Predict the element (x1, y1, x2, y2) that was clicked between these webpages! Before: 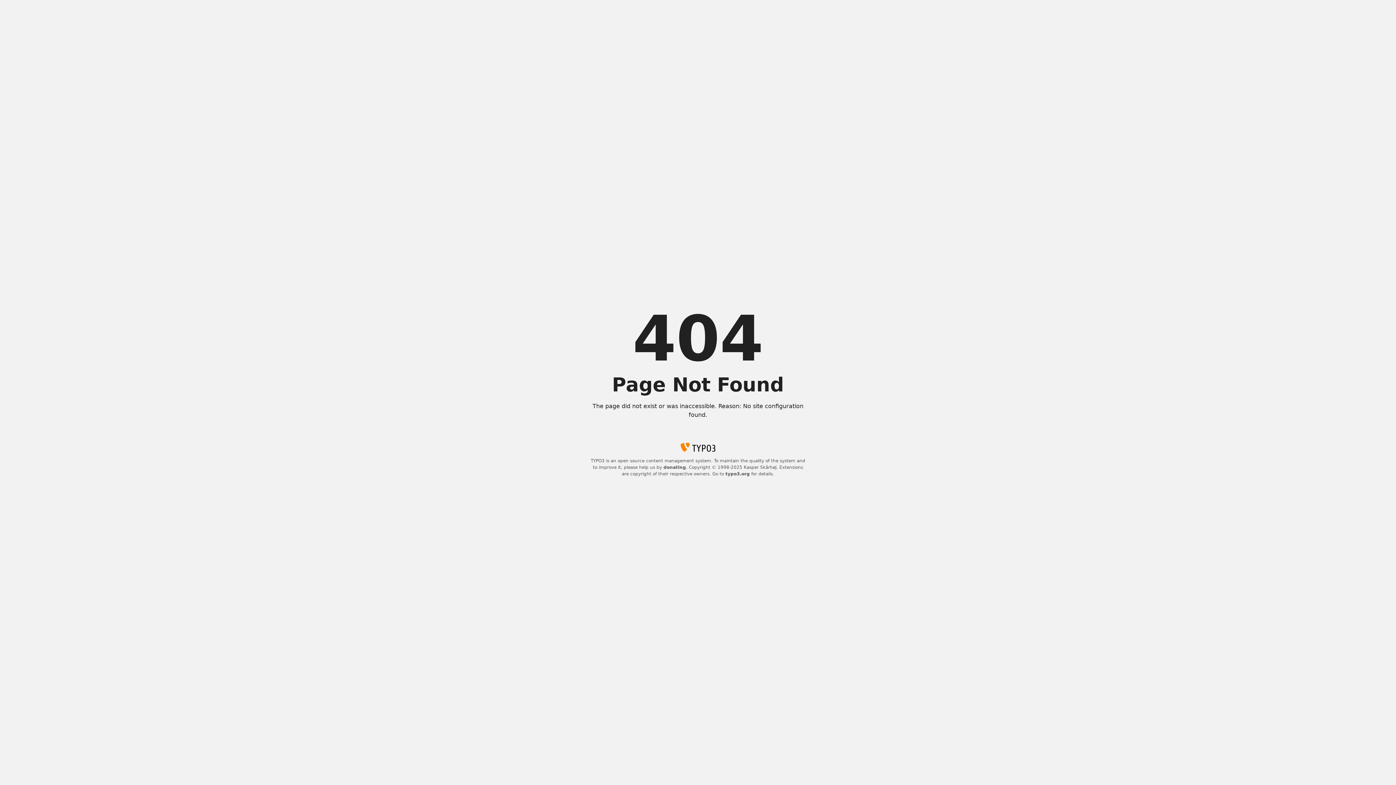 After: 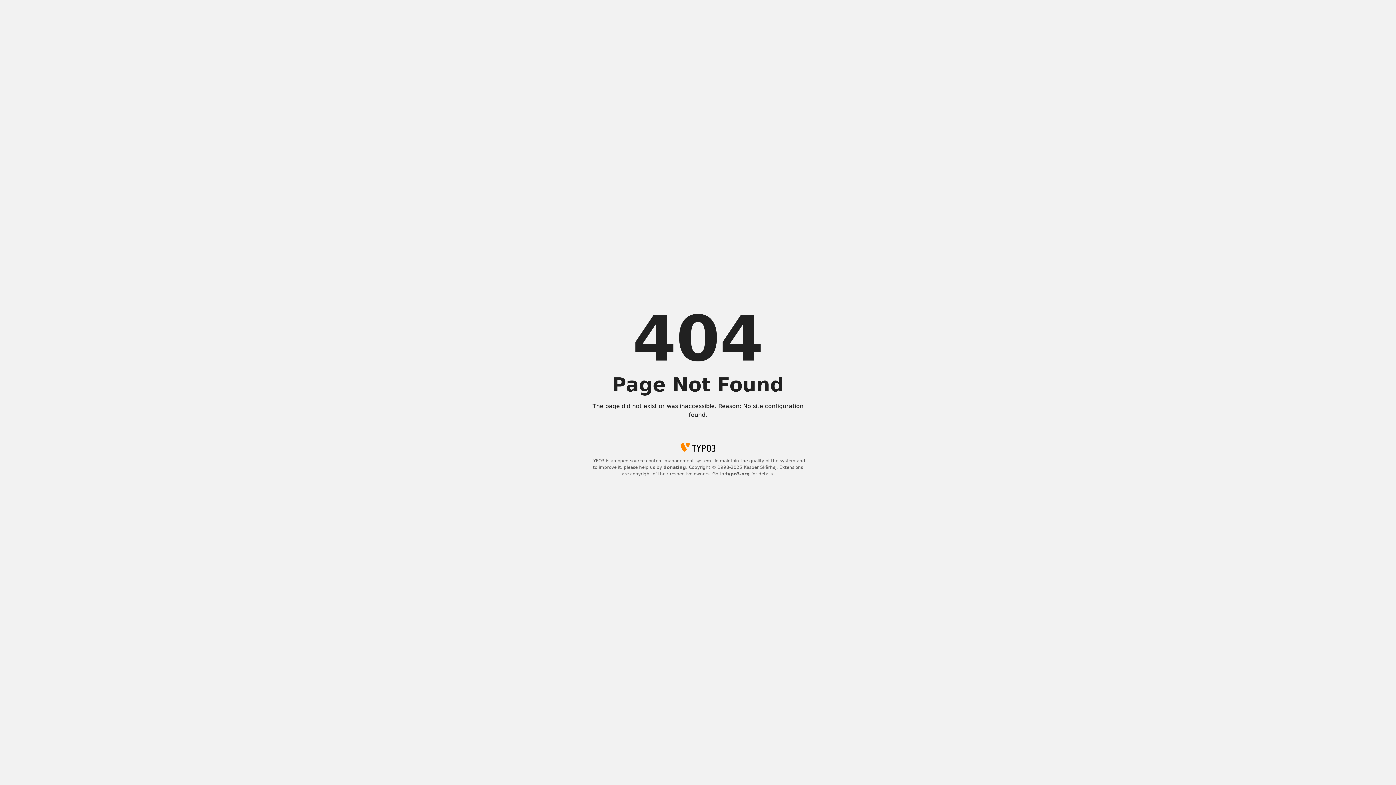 Action: label: typo3.org bbox: (725, 471, 750, 476)